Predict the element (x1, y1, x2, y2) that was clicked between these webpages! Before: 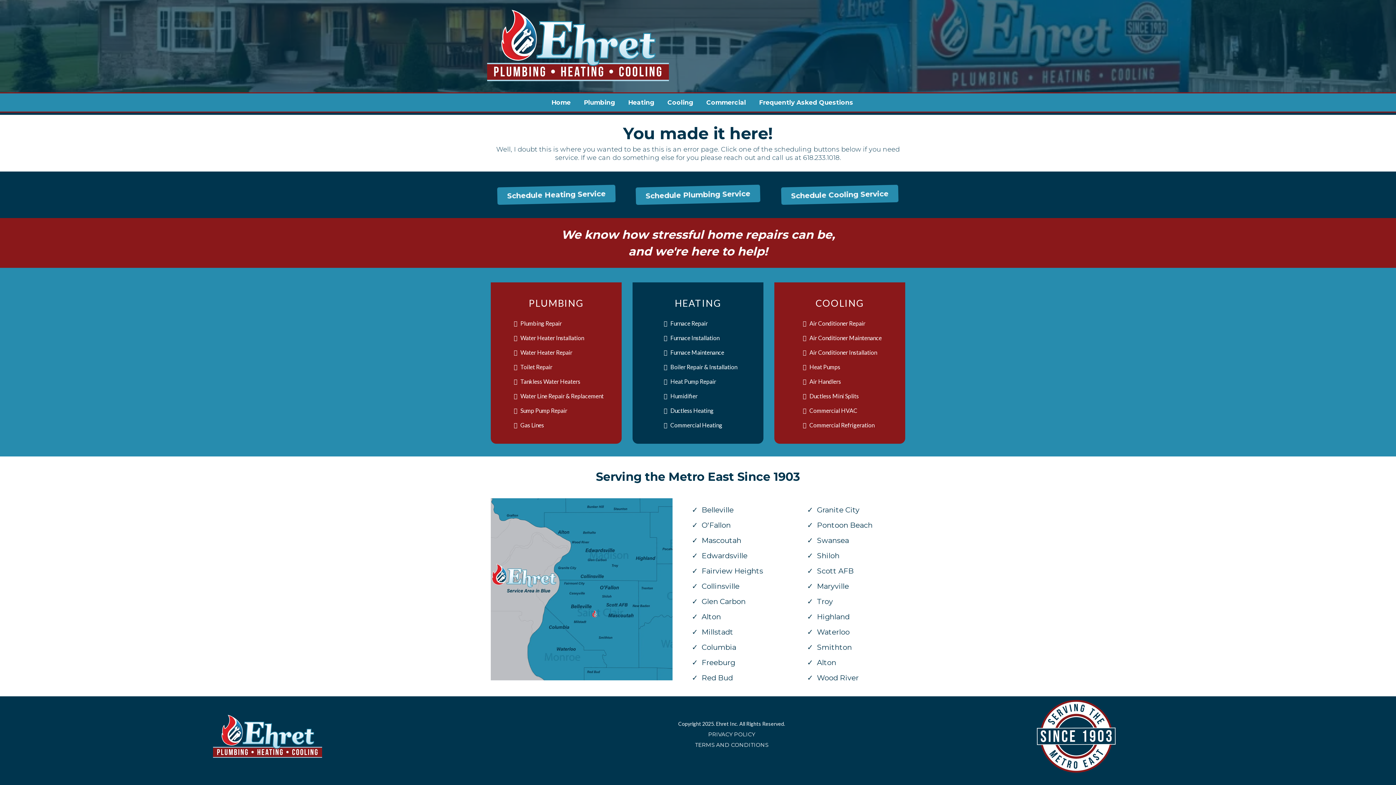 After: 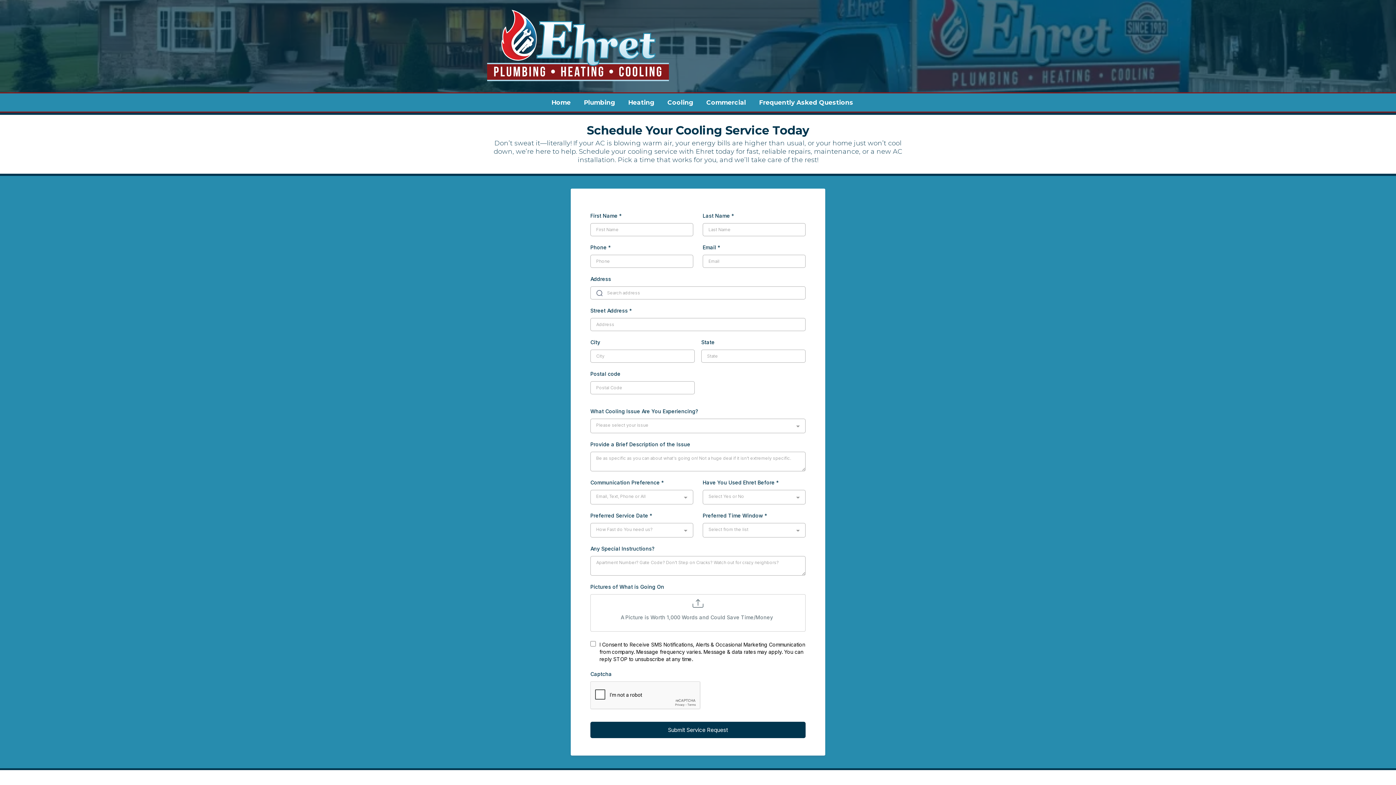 Action: bbox: (781, 184, 898, 205) label: Schedule Cooling Service 